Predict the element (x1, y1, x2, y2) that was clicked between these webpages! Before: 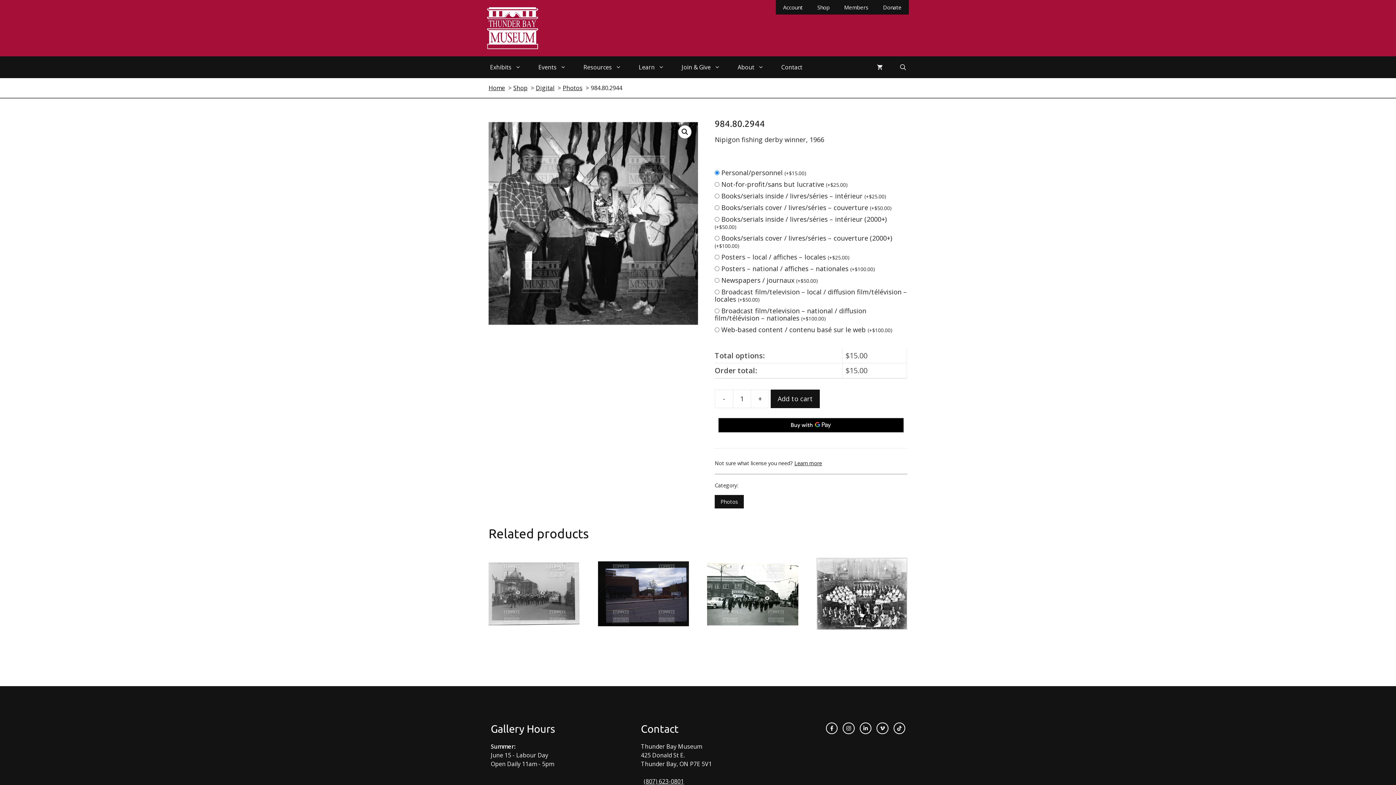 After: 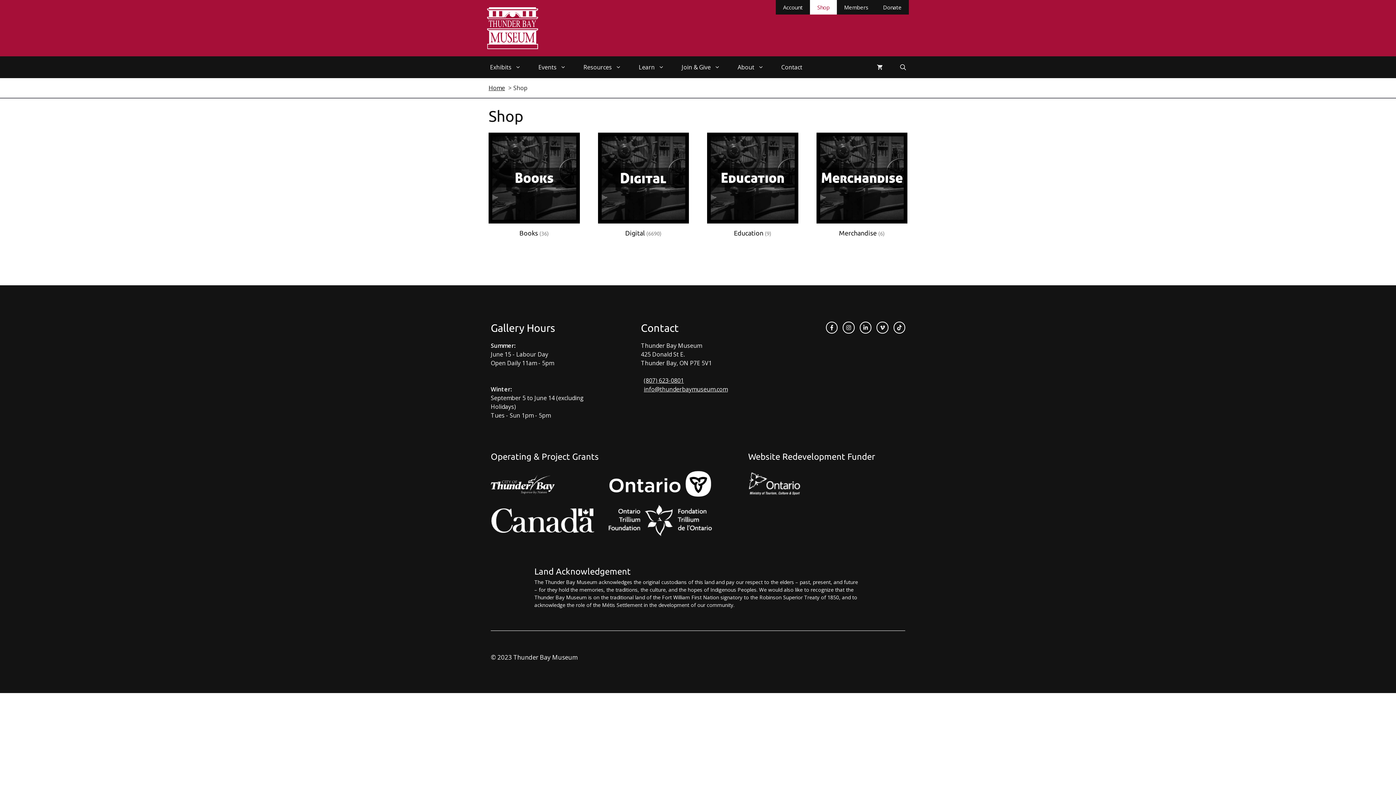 Action: bbox: (810, 0, 837, 14) label: Shop